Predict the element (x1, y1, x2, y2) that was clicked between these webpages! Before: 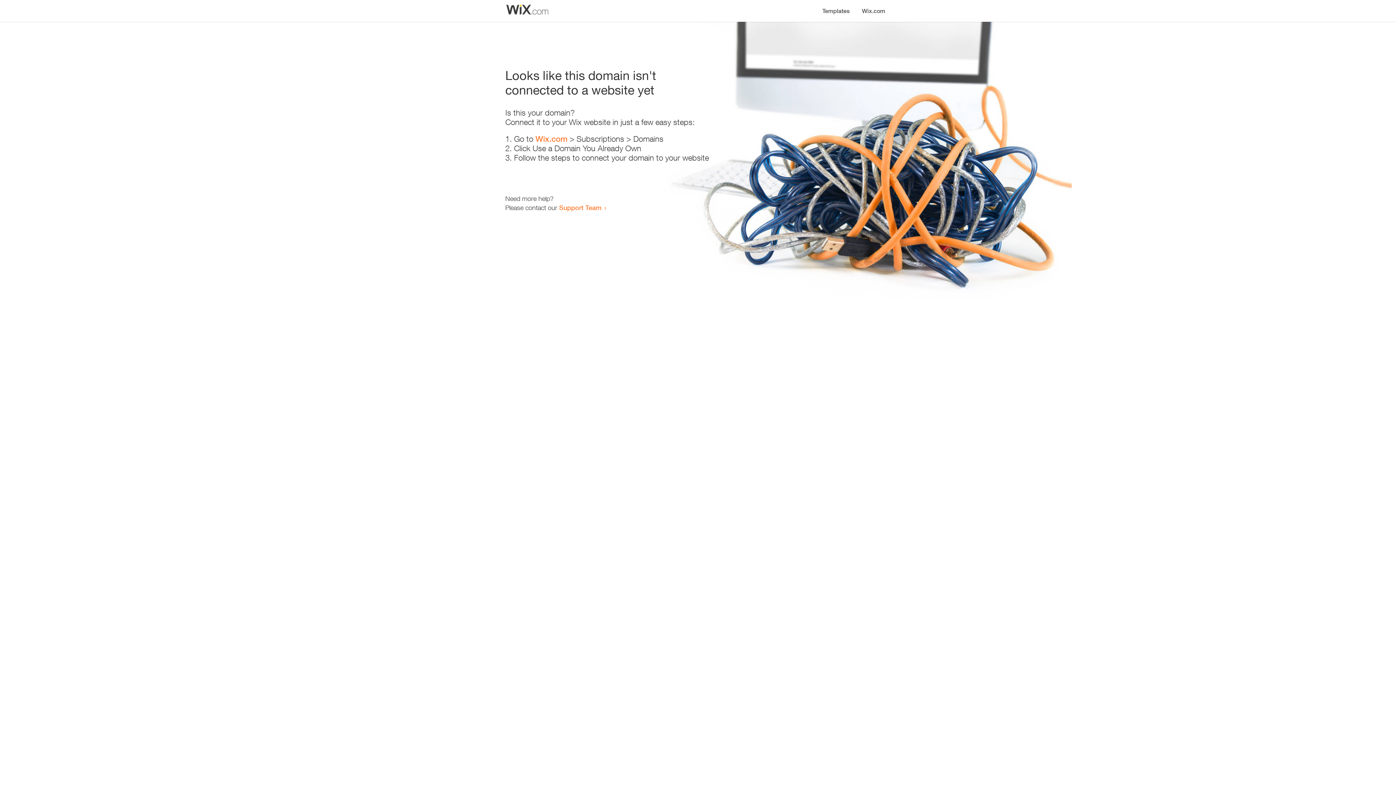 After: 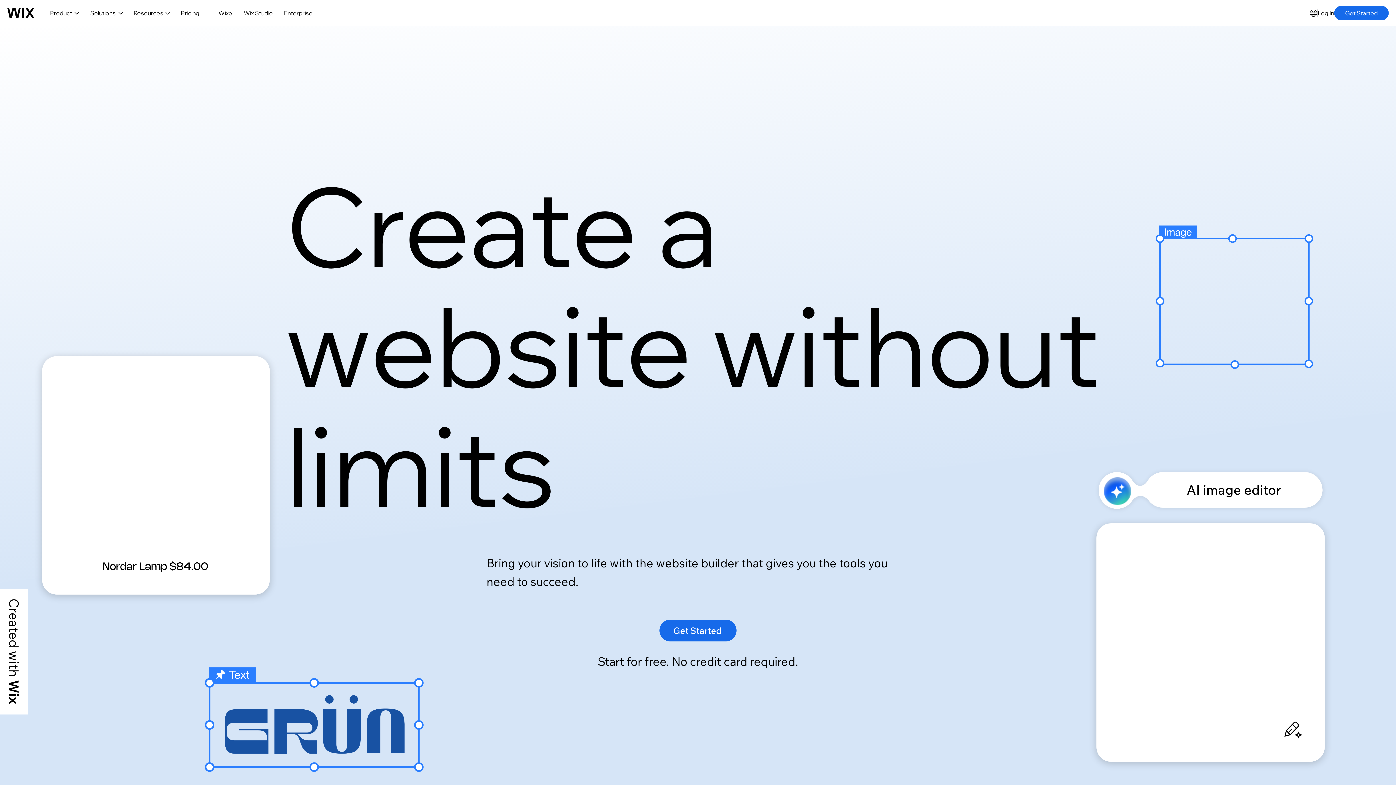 Action: bbox: (535, 134, 567, 143) label: Wix.com